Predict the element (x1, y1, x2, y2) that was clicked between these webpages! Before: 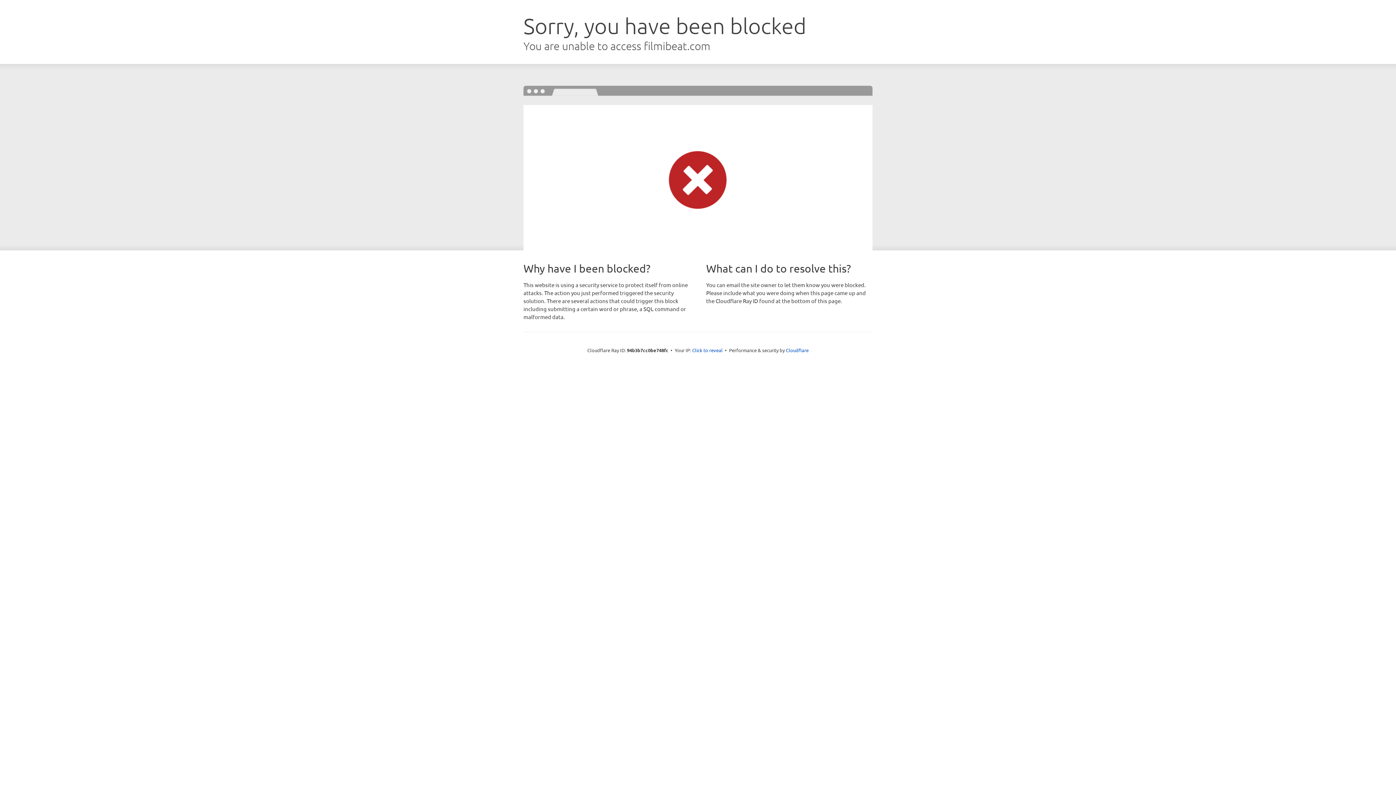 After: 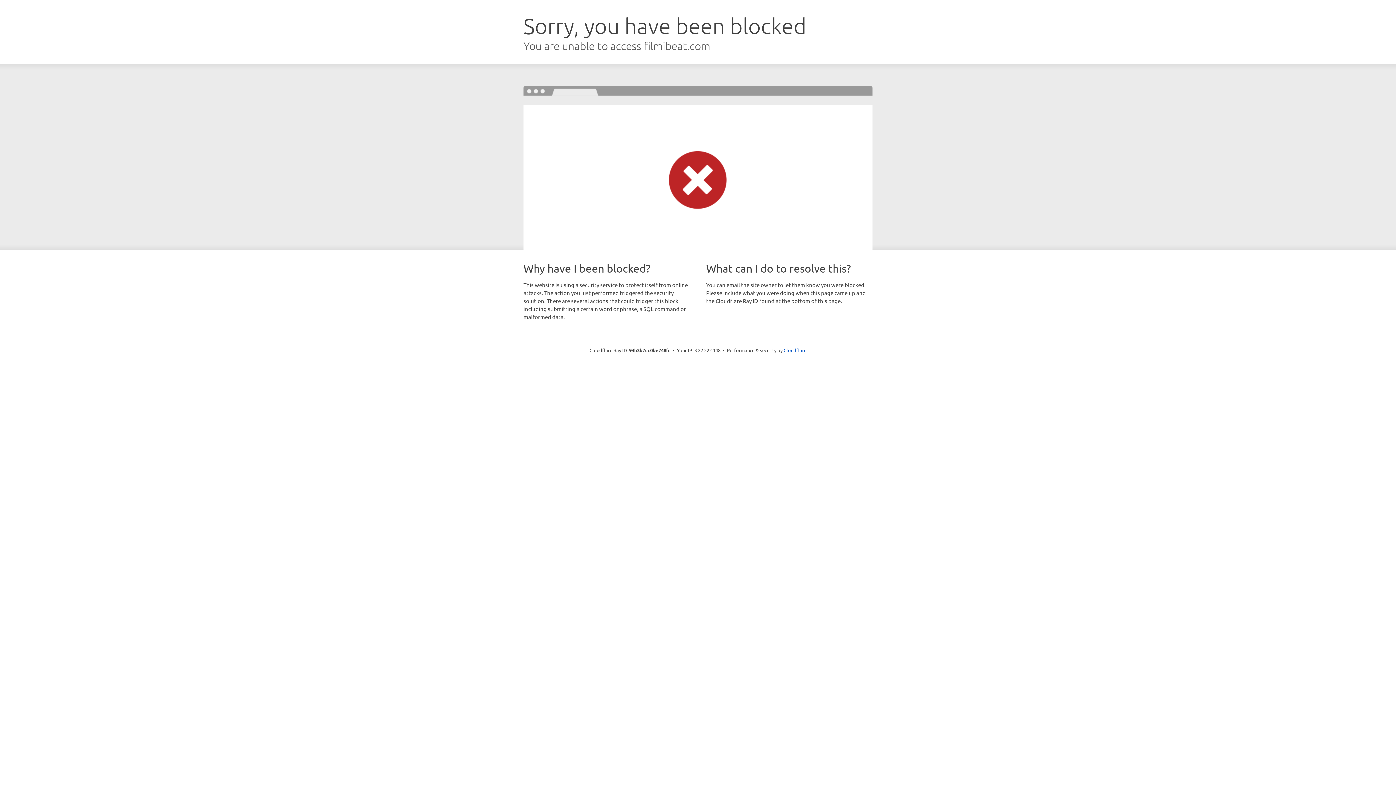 Action: label: Click to reveal bbox: (692, 346, 722, 353)